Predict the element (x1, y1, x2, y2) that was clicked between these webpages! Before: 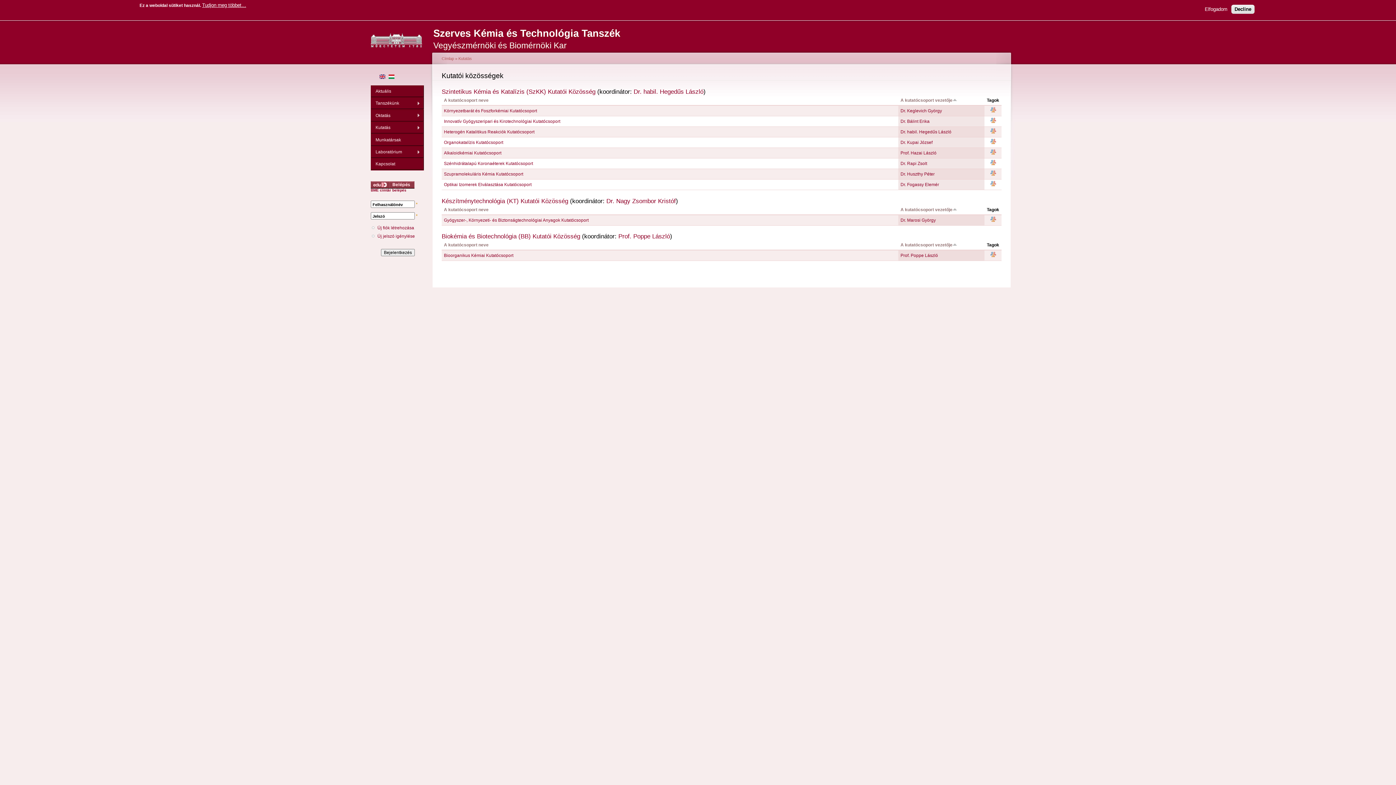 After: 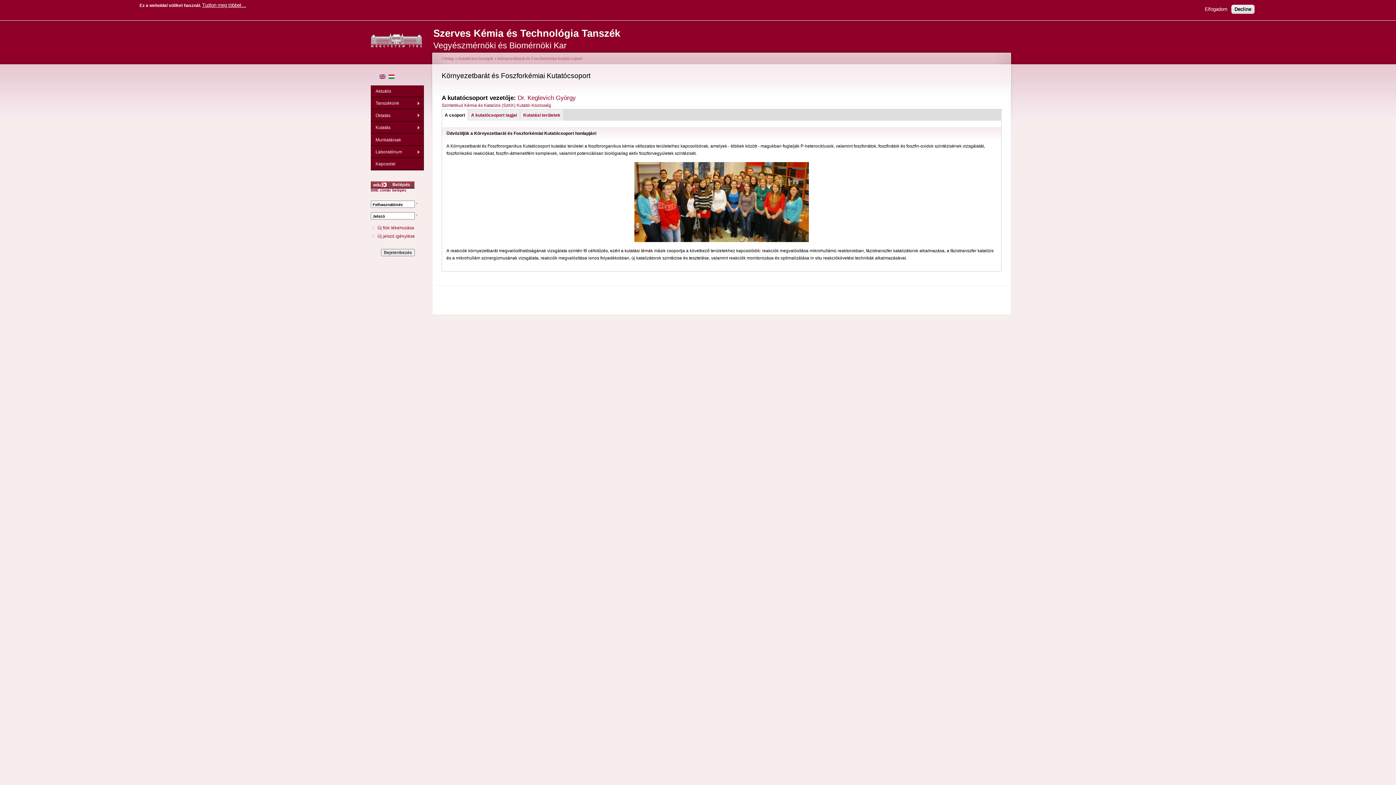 Action: label: Környezetbarát és Foszforkémiai Kutatócsoport bbox: (444, 108, 537, 113)